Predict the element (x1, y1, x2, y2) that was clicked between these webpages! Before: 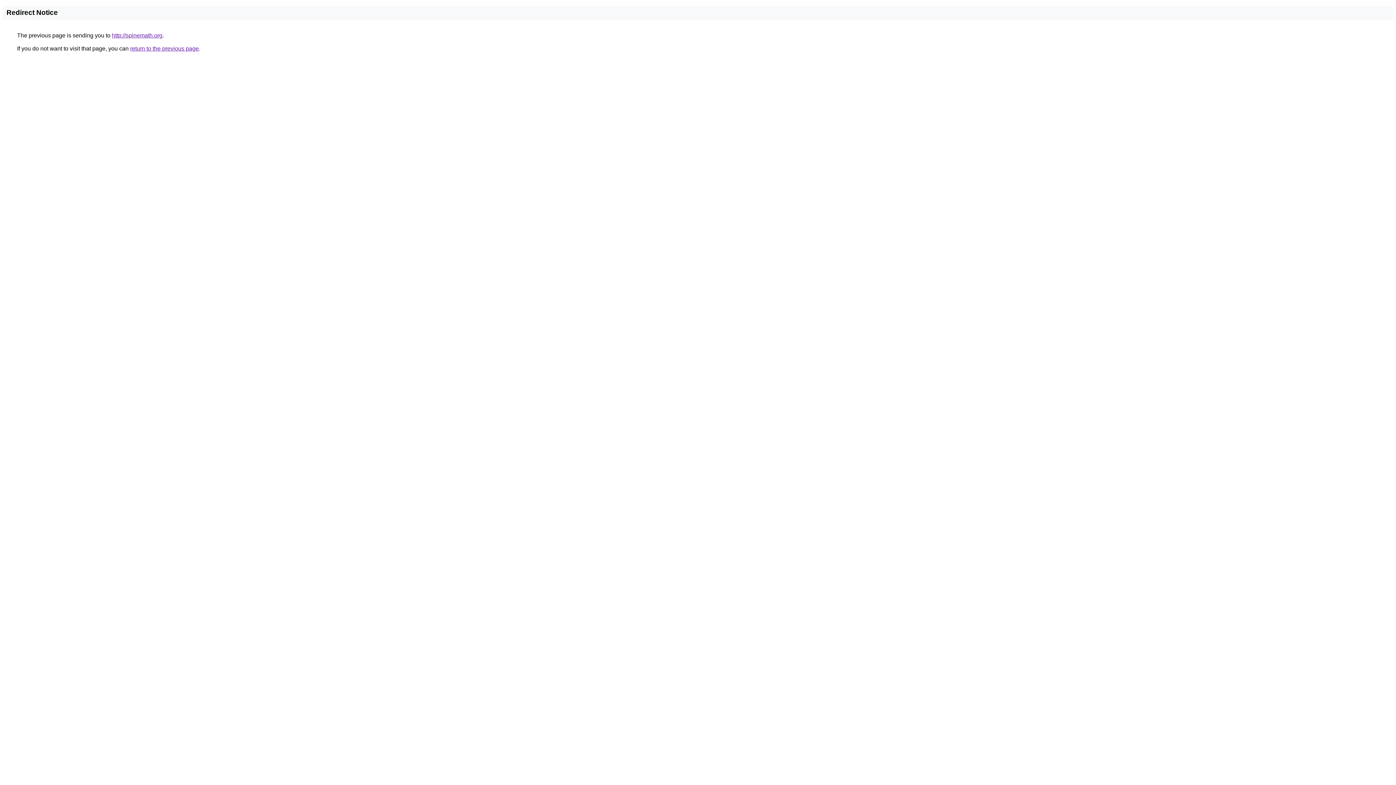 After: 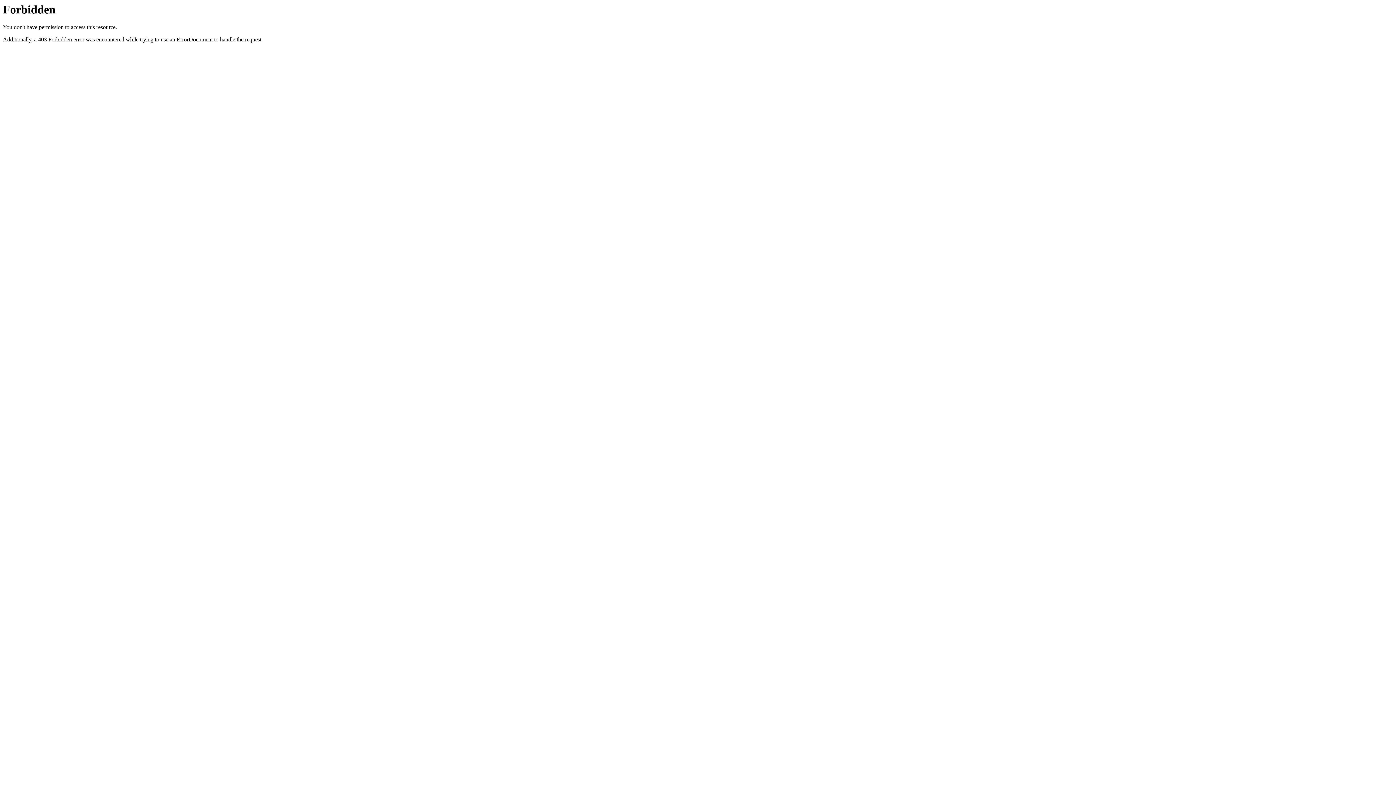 Action: bbox: (112, 32, 162, 38) label: http://spinemath.org